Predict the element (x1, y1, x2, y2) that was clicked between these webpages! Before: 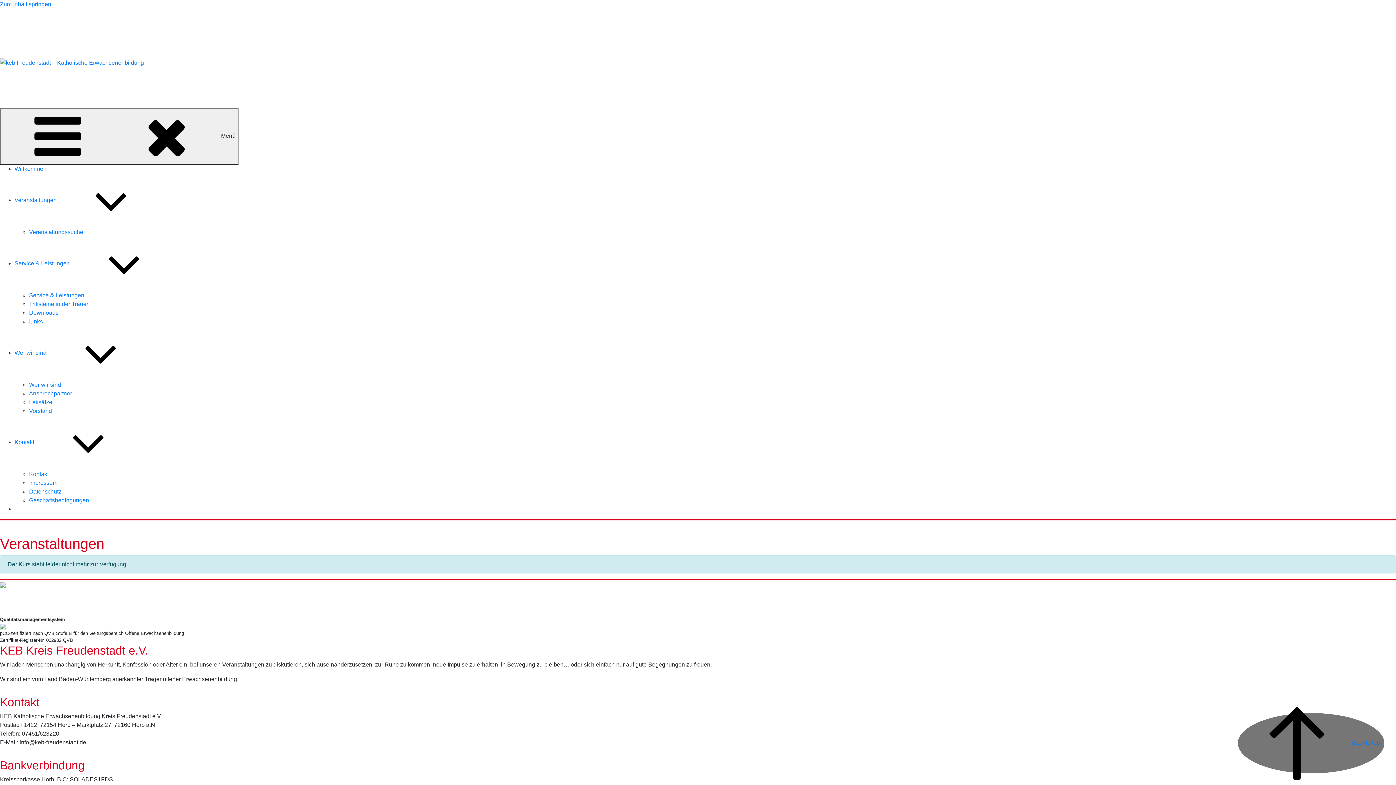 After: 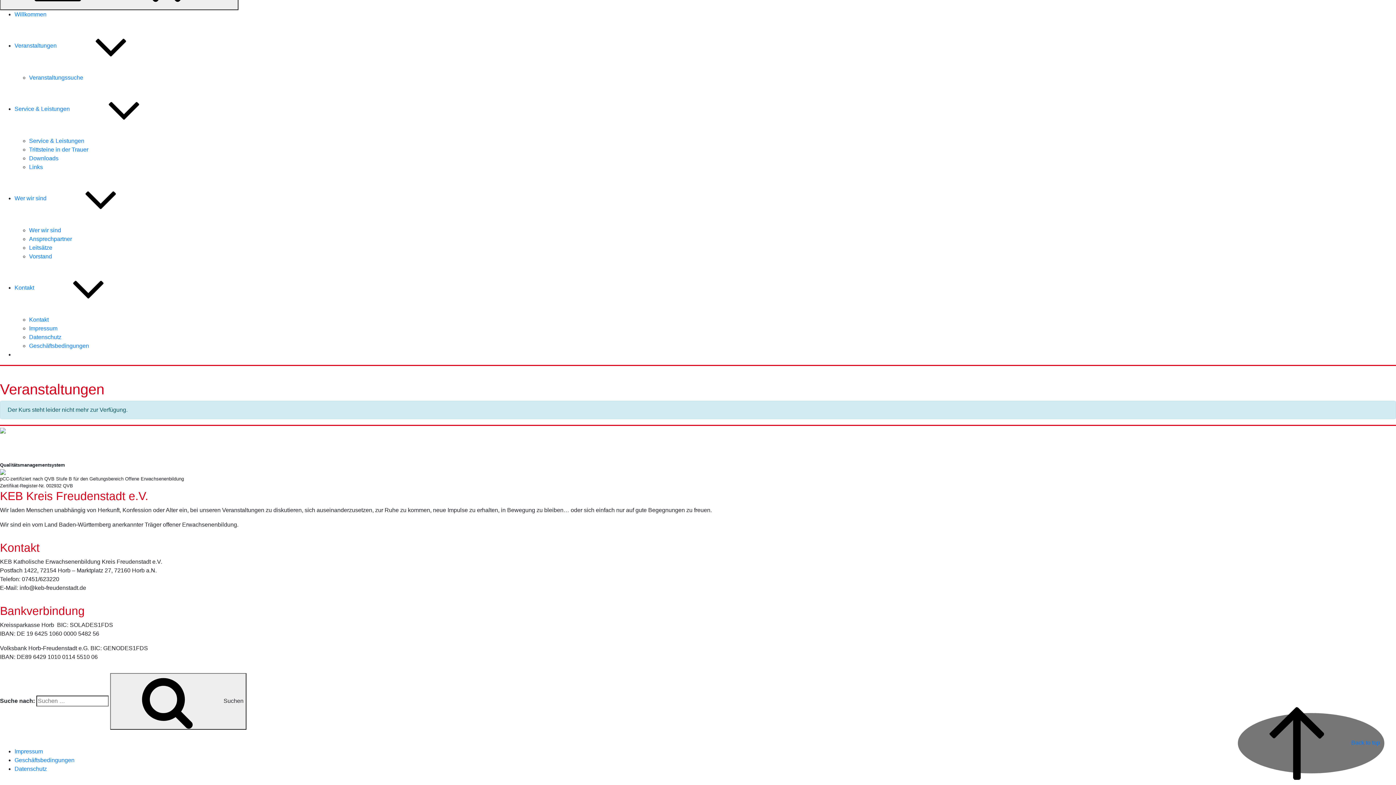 Action: bbox: (0, 1, 51, 7) label: Zum Inhalt springen